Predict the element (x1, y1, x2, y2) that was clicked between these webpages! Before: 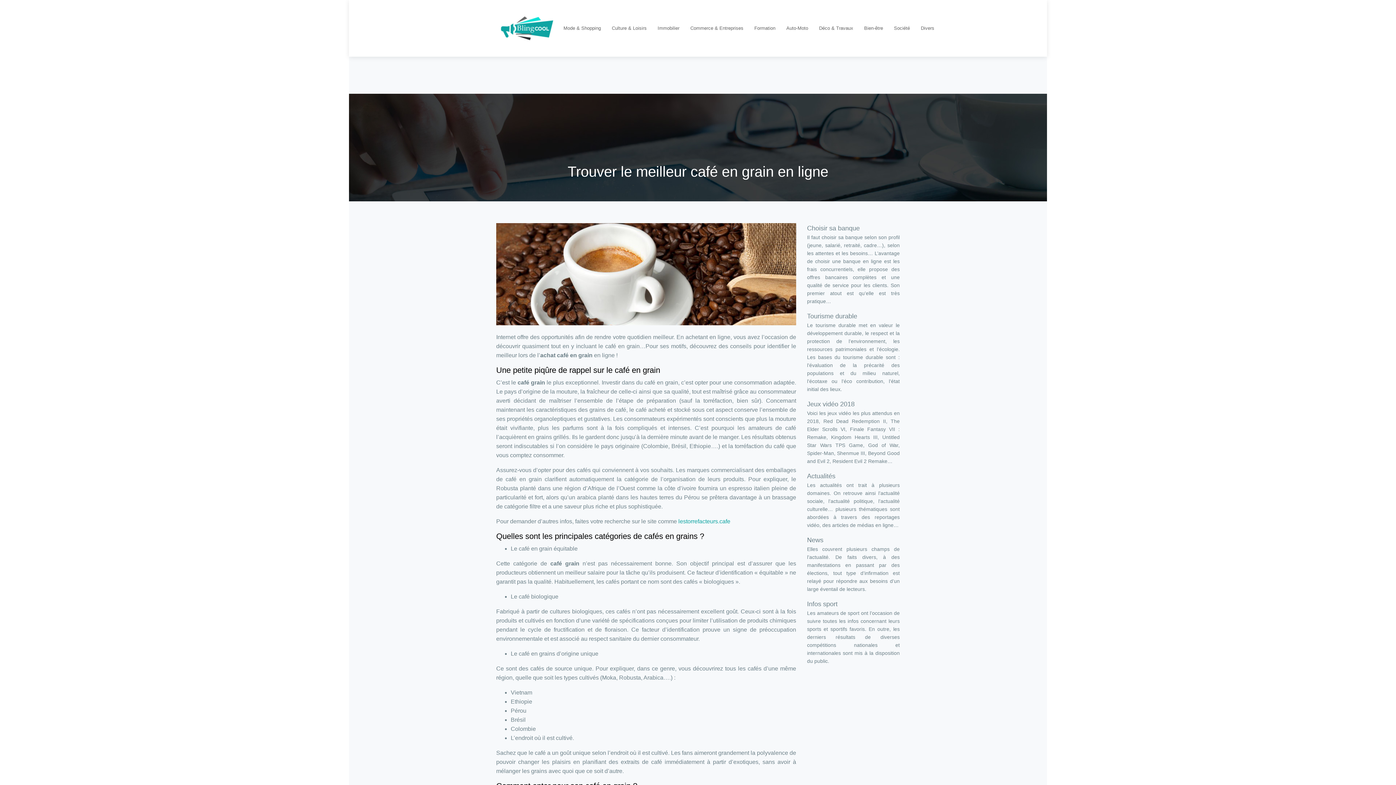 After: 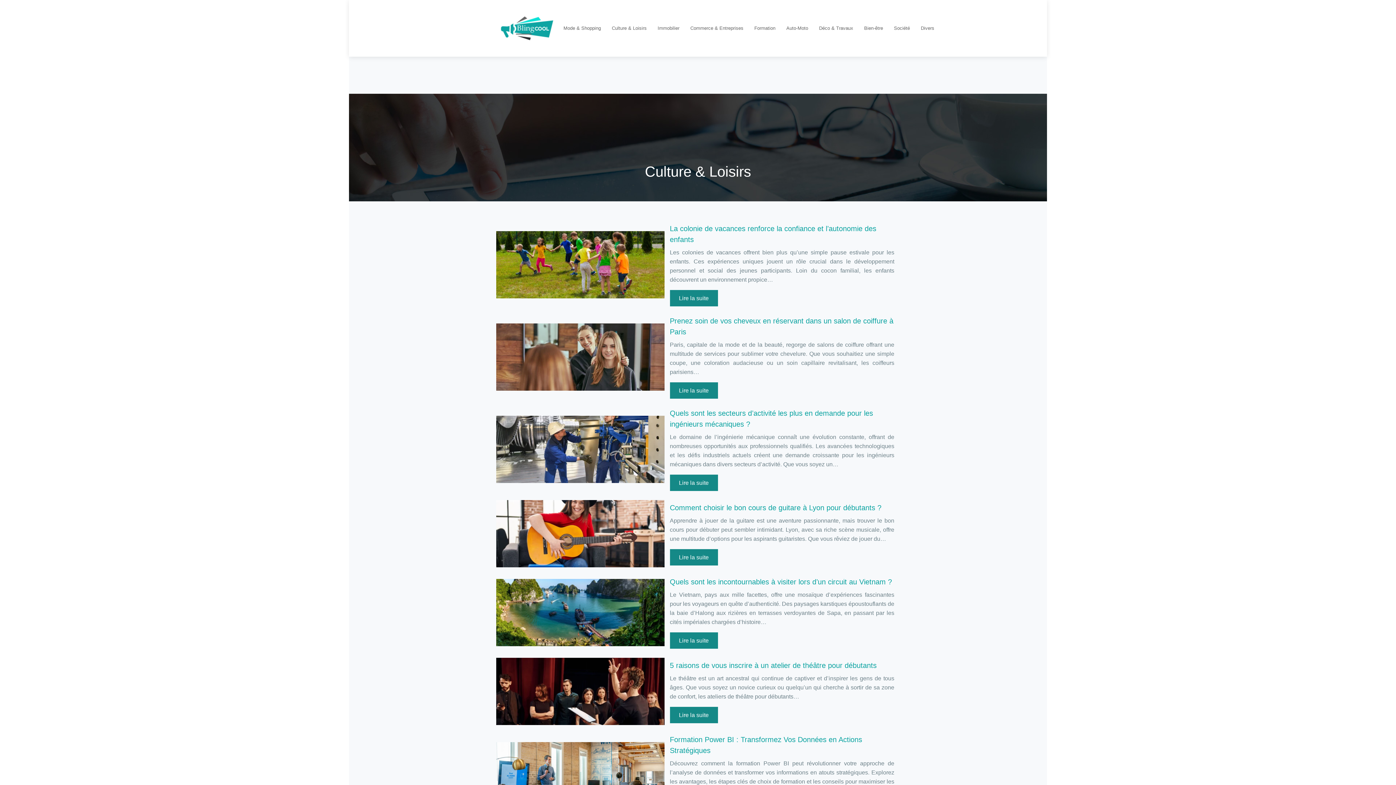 Action: bbox: (612, 10, 646, 46) label: Culture & Loisirs